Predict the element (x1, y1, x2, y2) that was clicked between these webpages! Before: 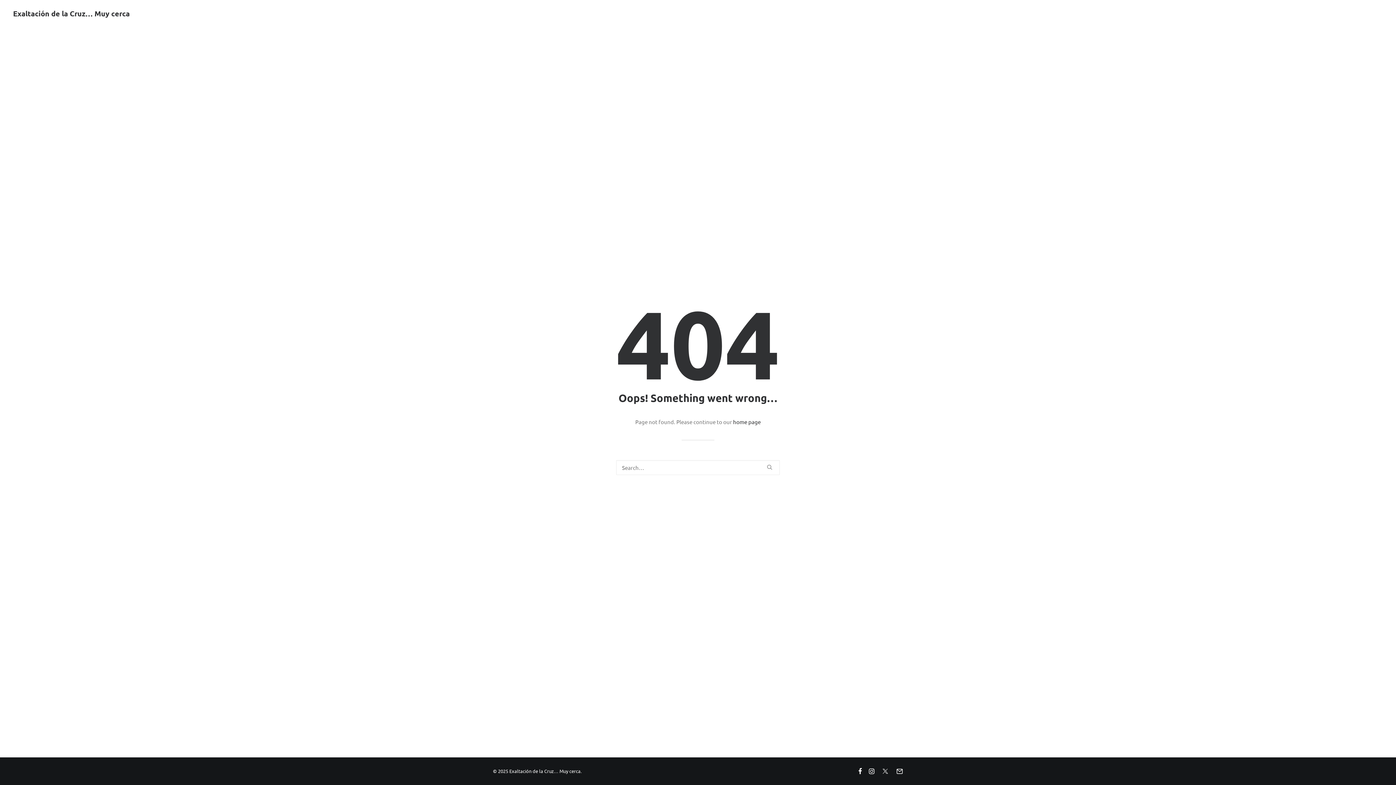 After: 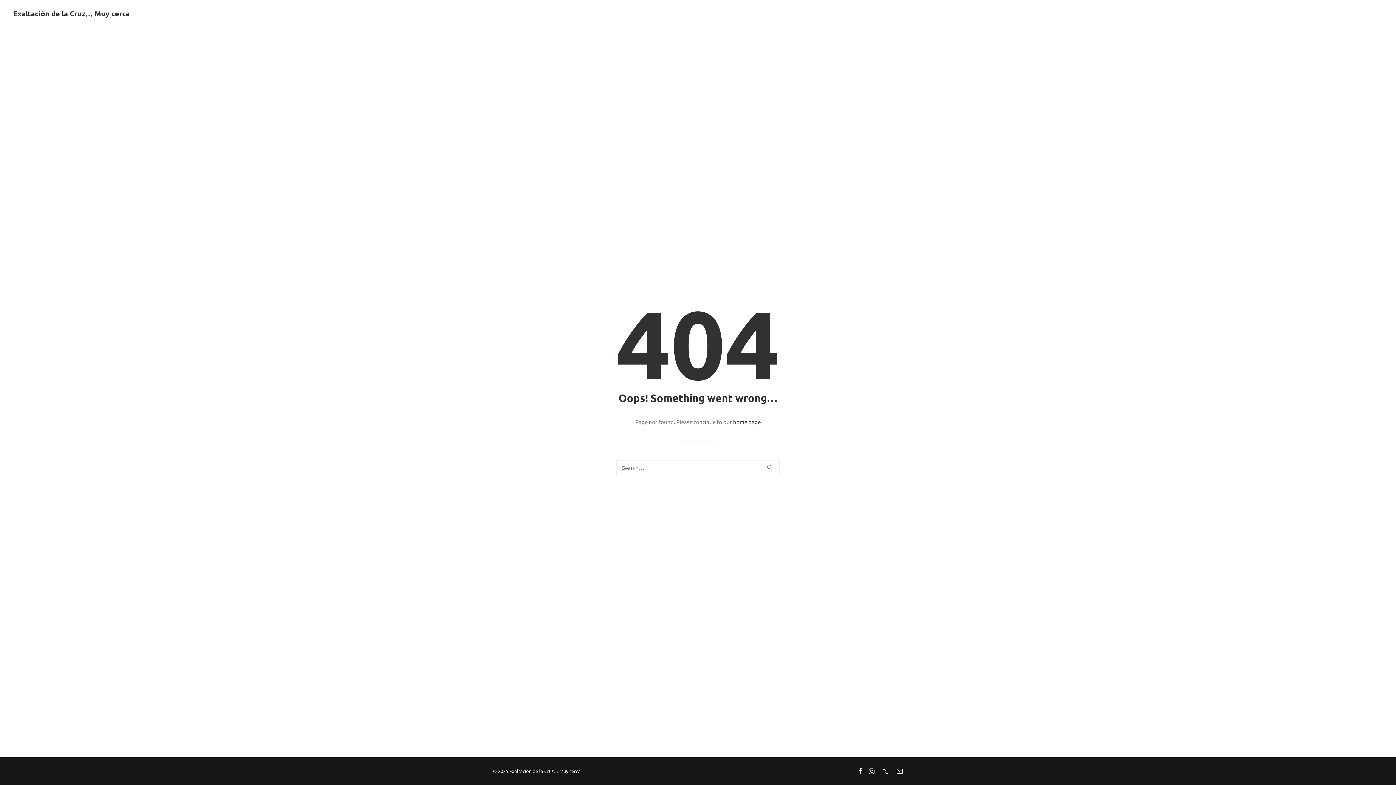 Action: bbox: (761, 459, 778, 475)